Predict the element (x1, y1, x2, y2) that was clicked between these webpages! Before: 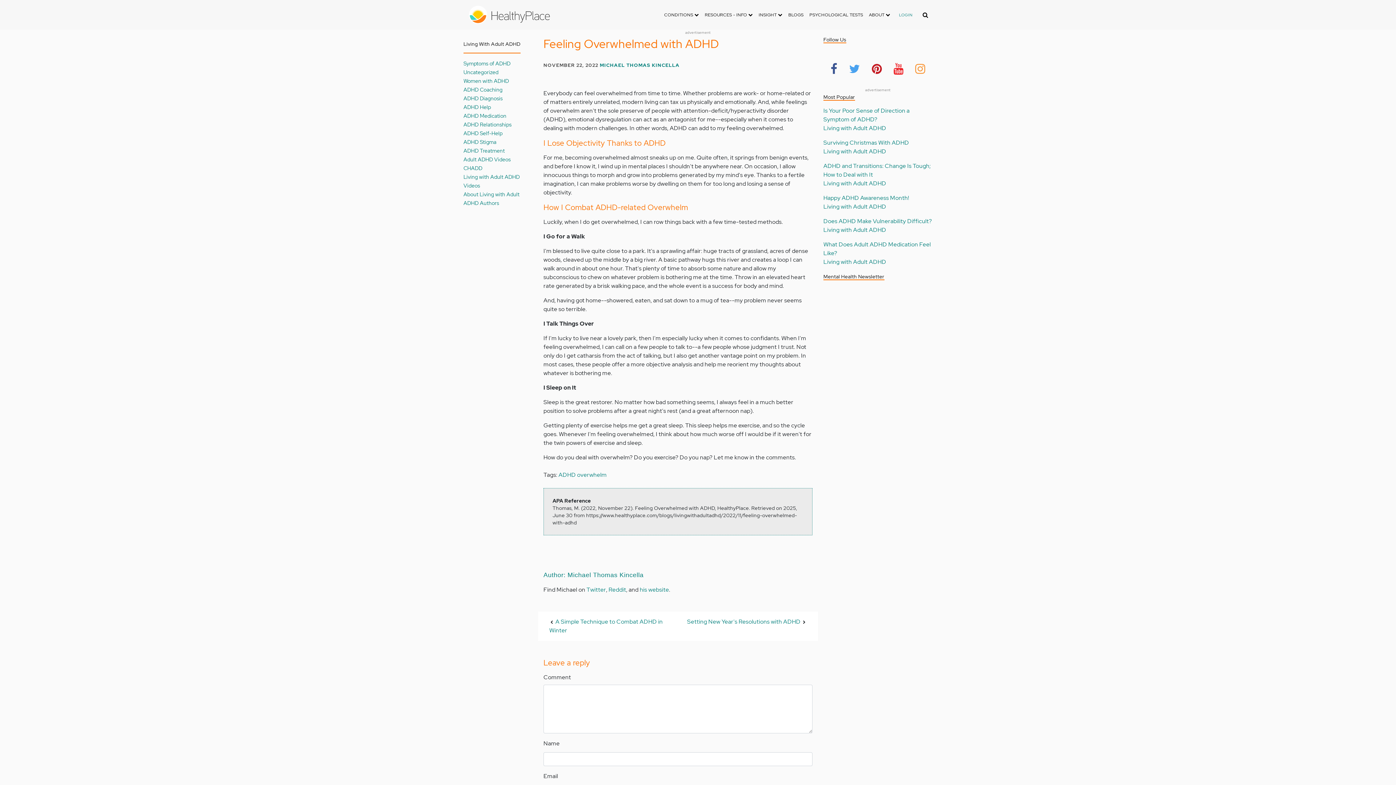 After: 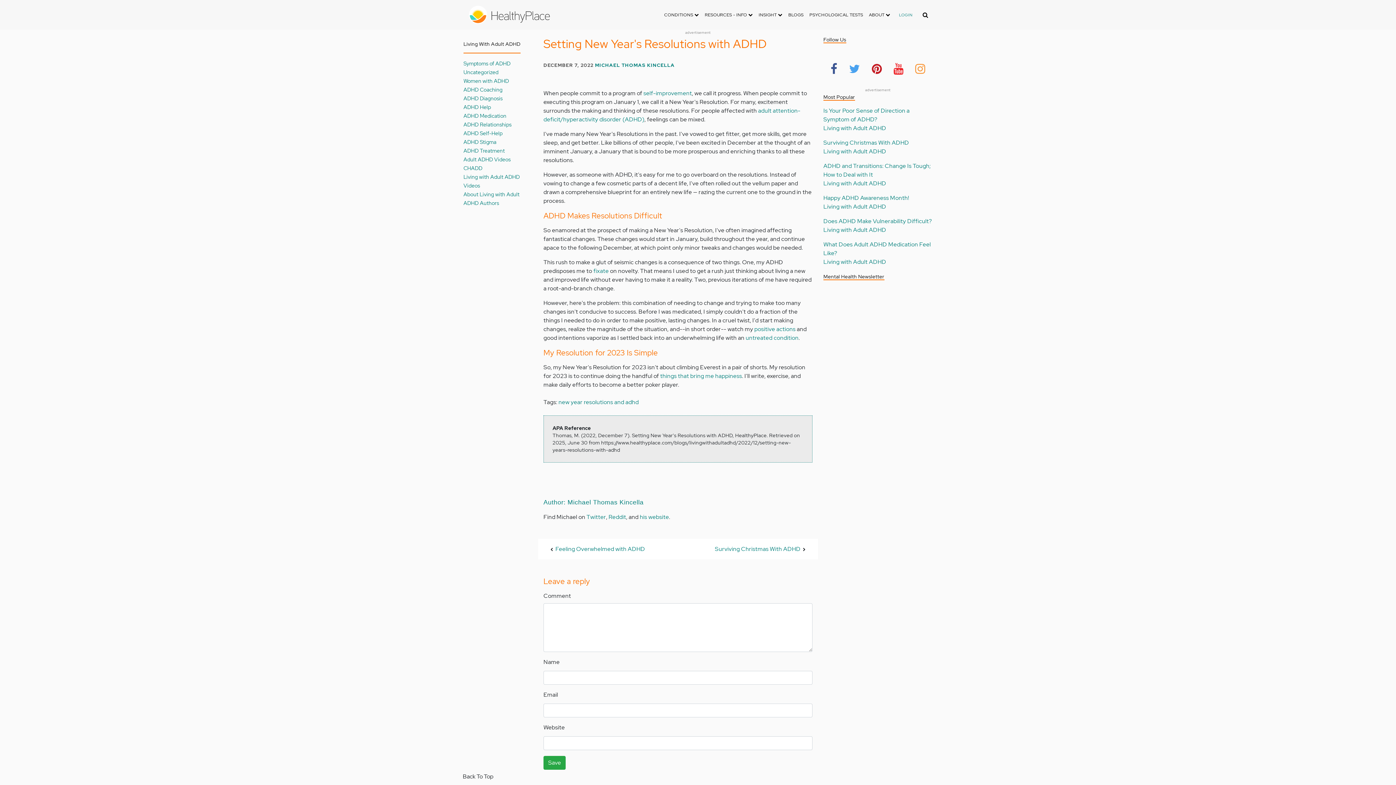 Action: bbox: (687, 618, 800, 625) label: Setting New Year's Resolutions with ADHD